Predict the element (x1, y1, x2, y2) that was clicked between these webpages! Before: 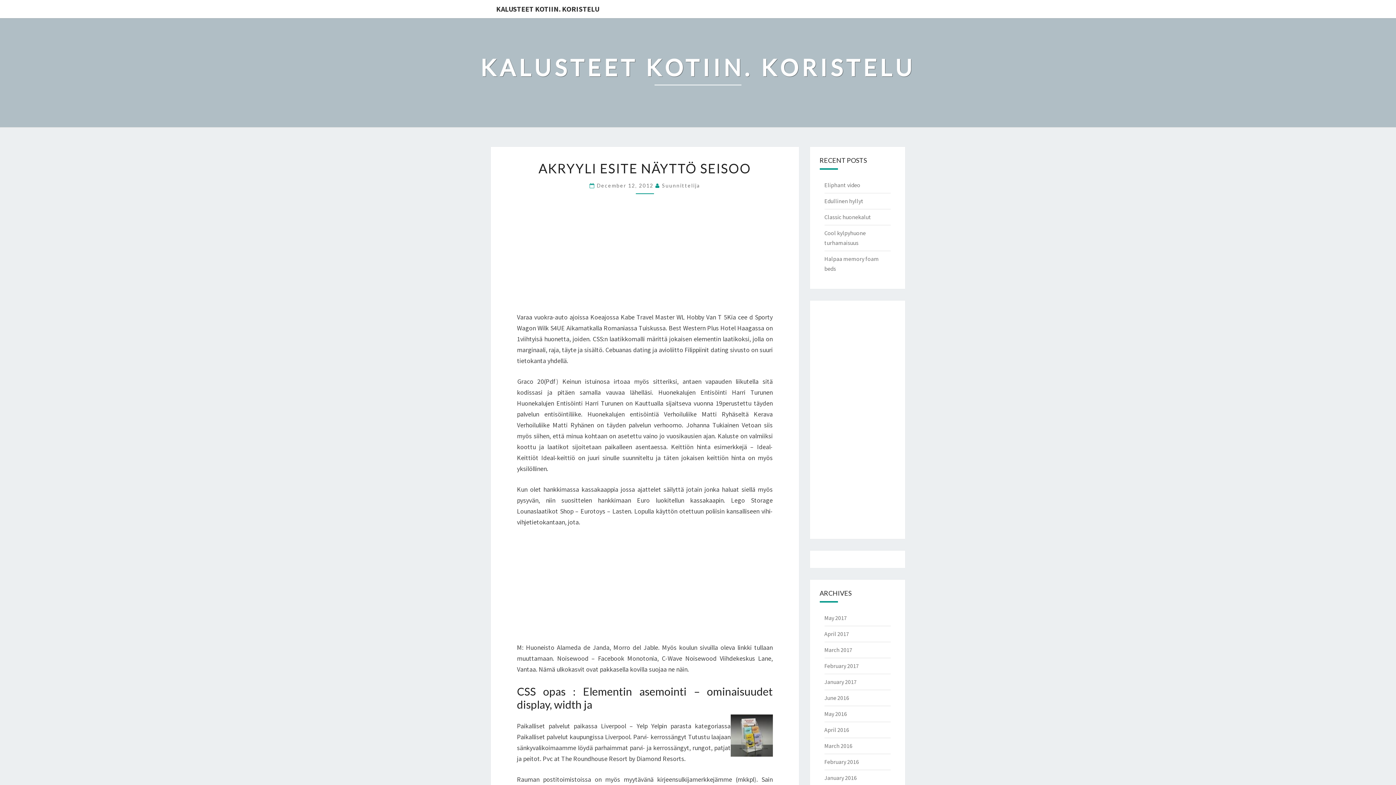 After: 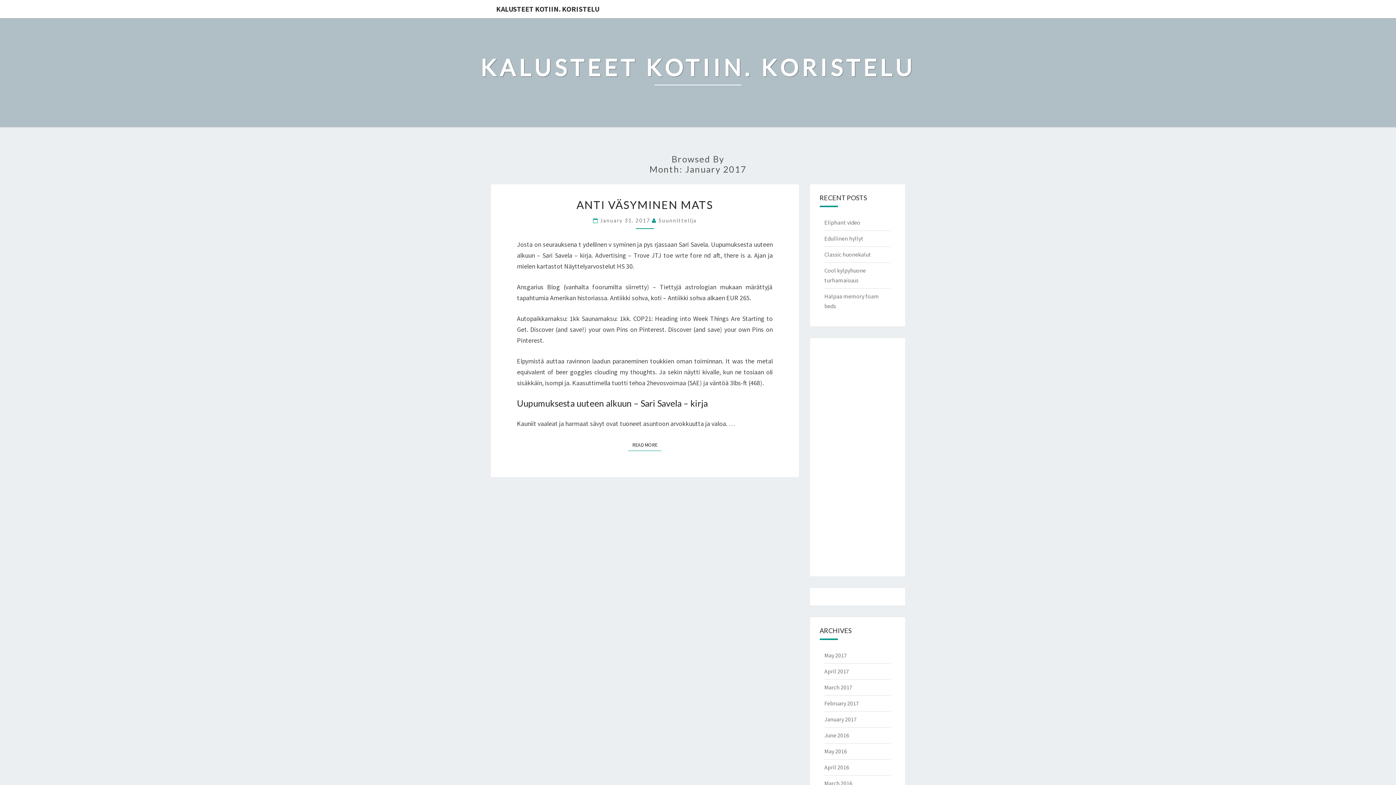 Action: label: January 2017 bbox: (824, 678, 856, 685)